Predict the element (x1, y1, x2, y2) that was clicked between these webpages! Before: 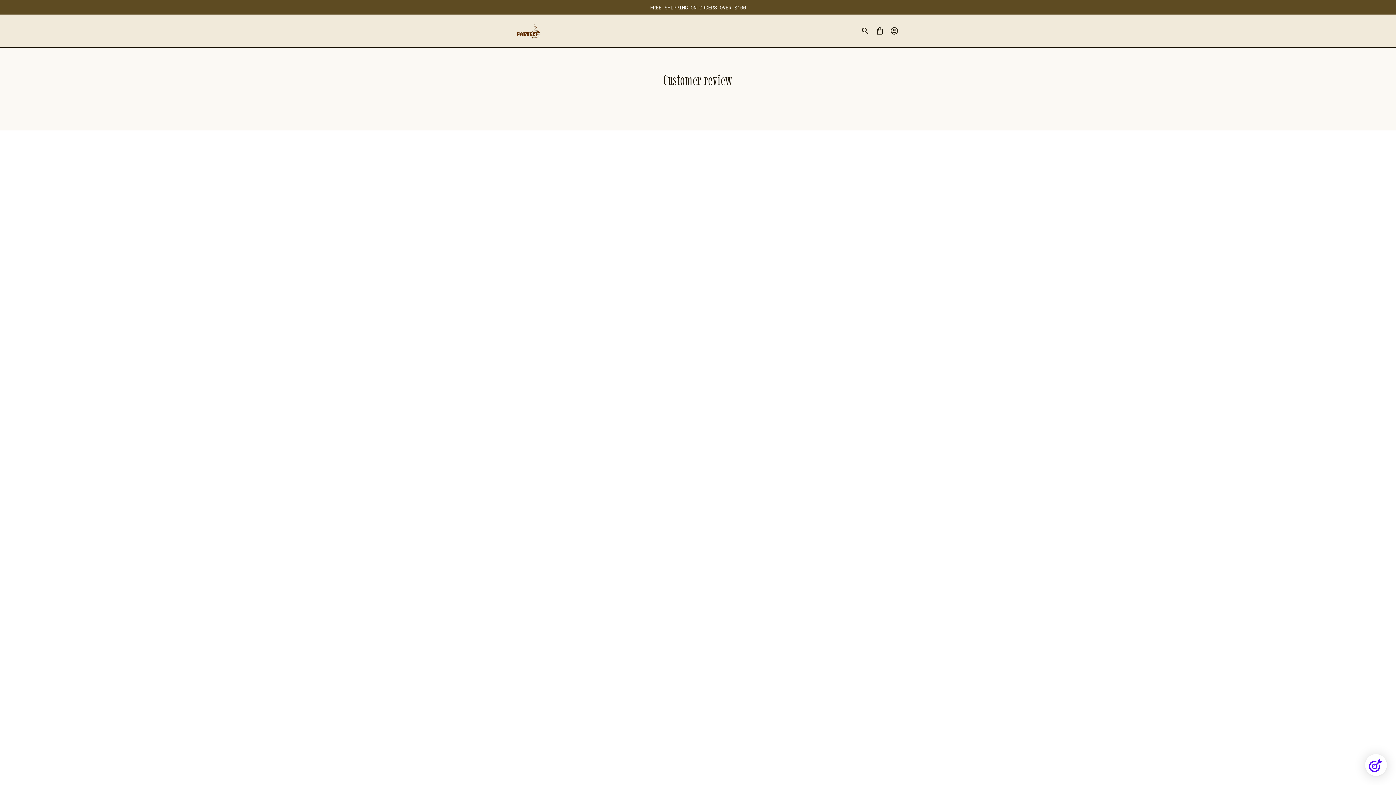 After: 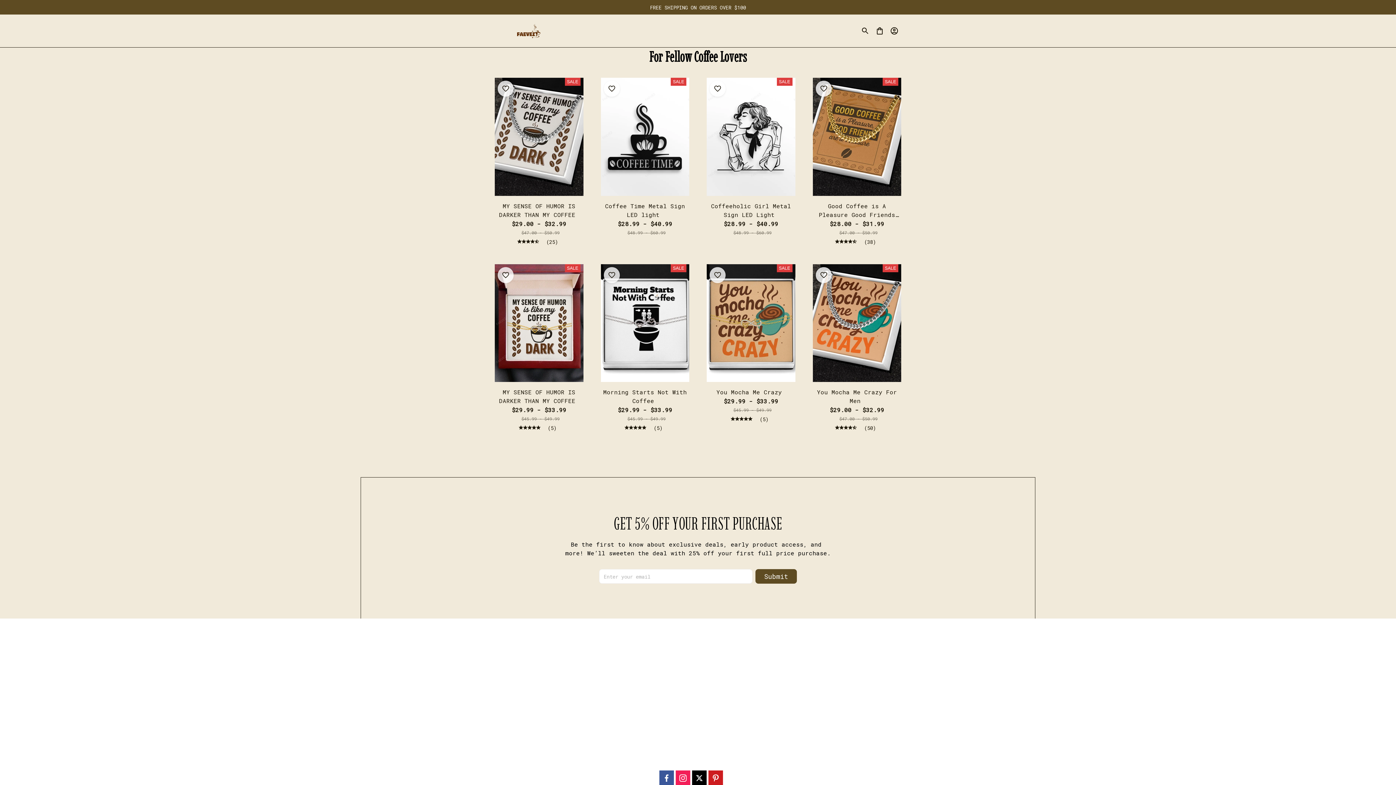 Action: bbox: (516, 23, 540, 38)